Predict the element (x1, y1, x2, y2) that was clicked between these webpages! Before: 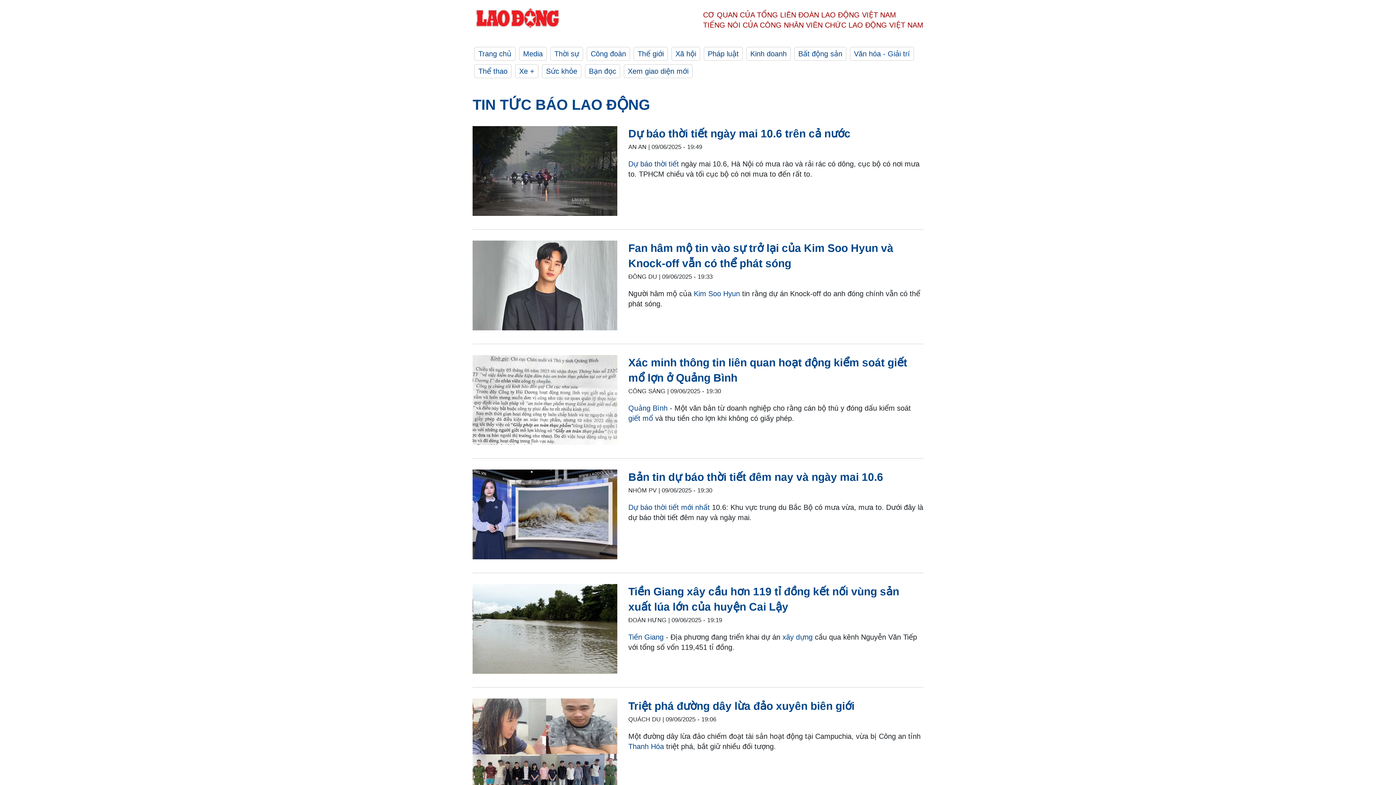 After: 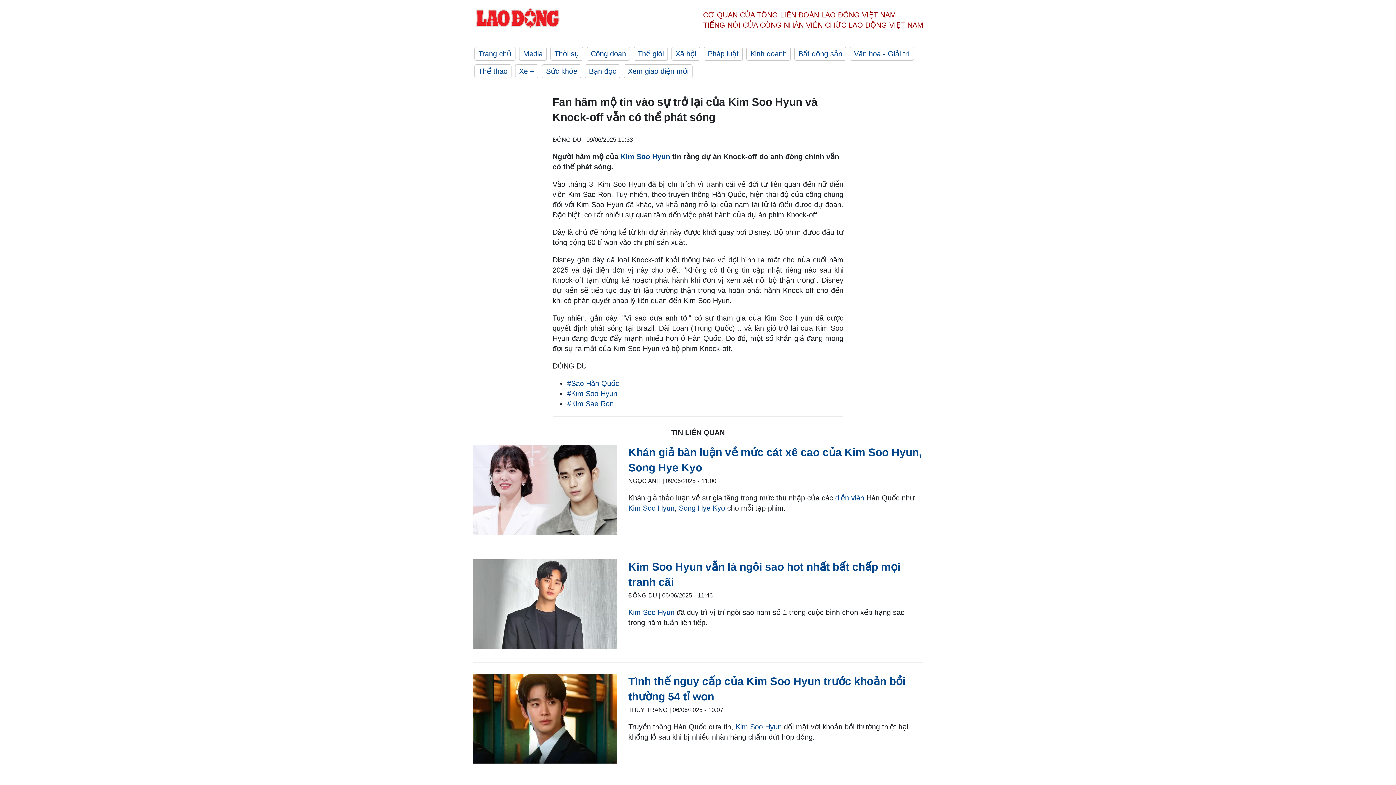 Action: label: Fan hâm mộ tin vào sự trở lại của Kim Soo Hyun và Knock-off vẫn có thể phát sóng bbox: (628, 240, 923, 271)